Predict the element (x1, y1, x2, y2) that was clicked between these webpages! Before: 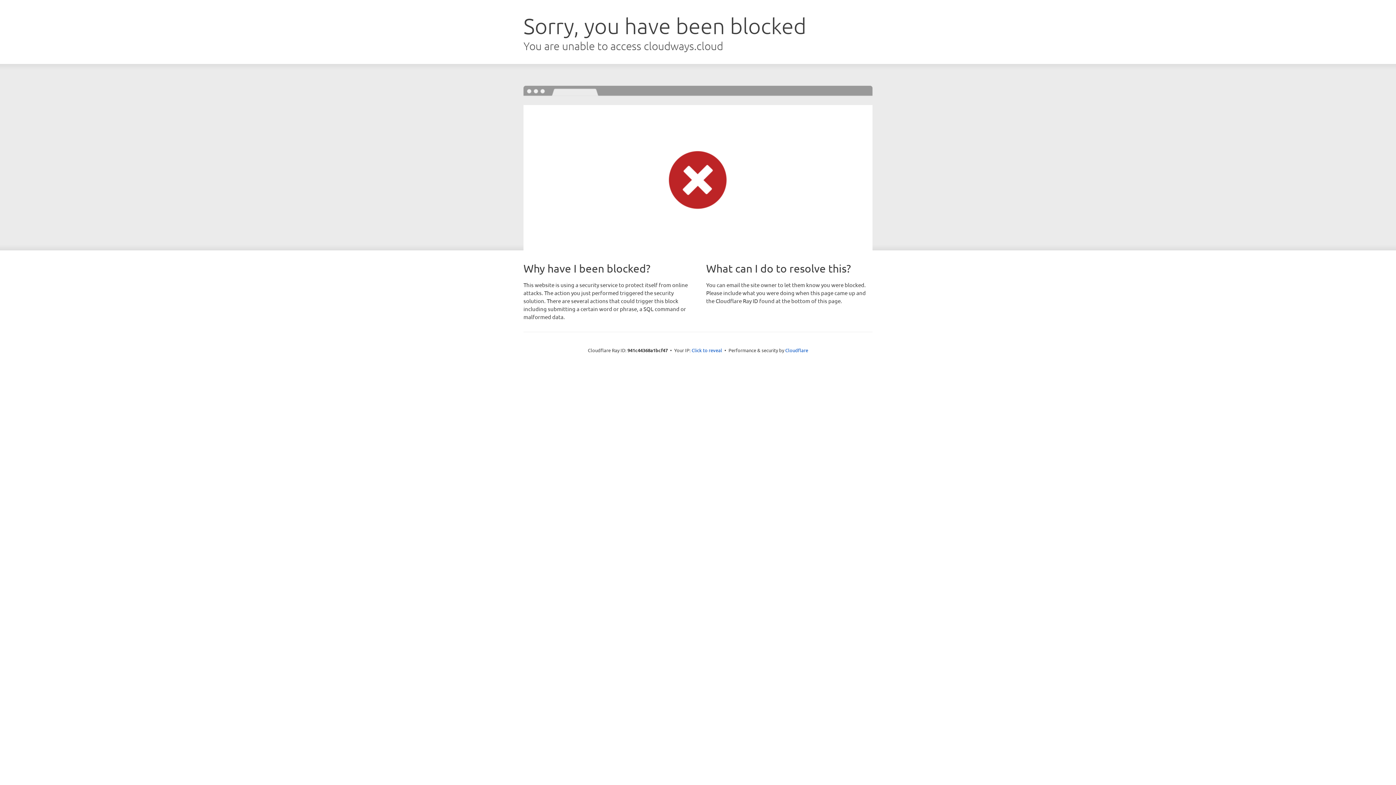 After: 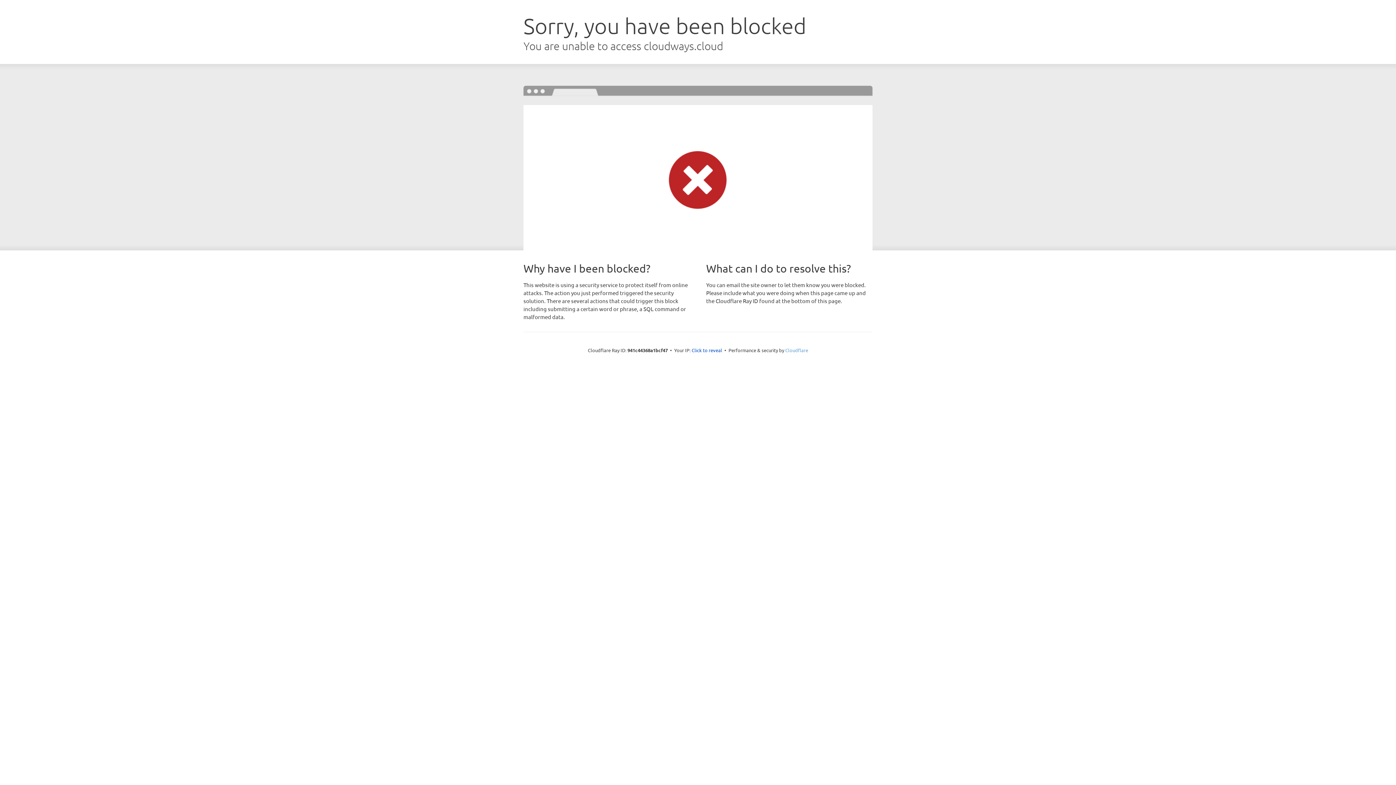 Action: bbox: (785, 347, 808, 353) label: Cloudflare